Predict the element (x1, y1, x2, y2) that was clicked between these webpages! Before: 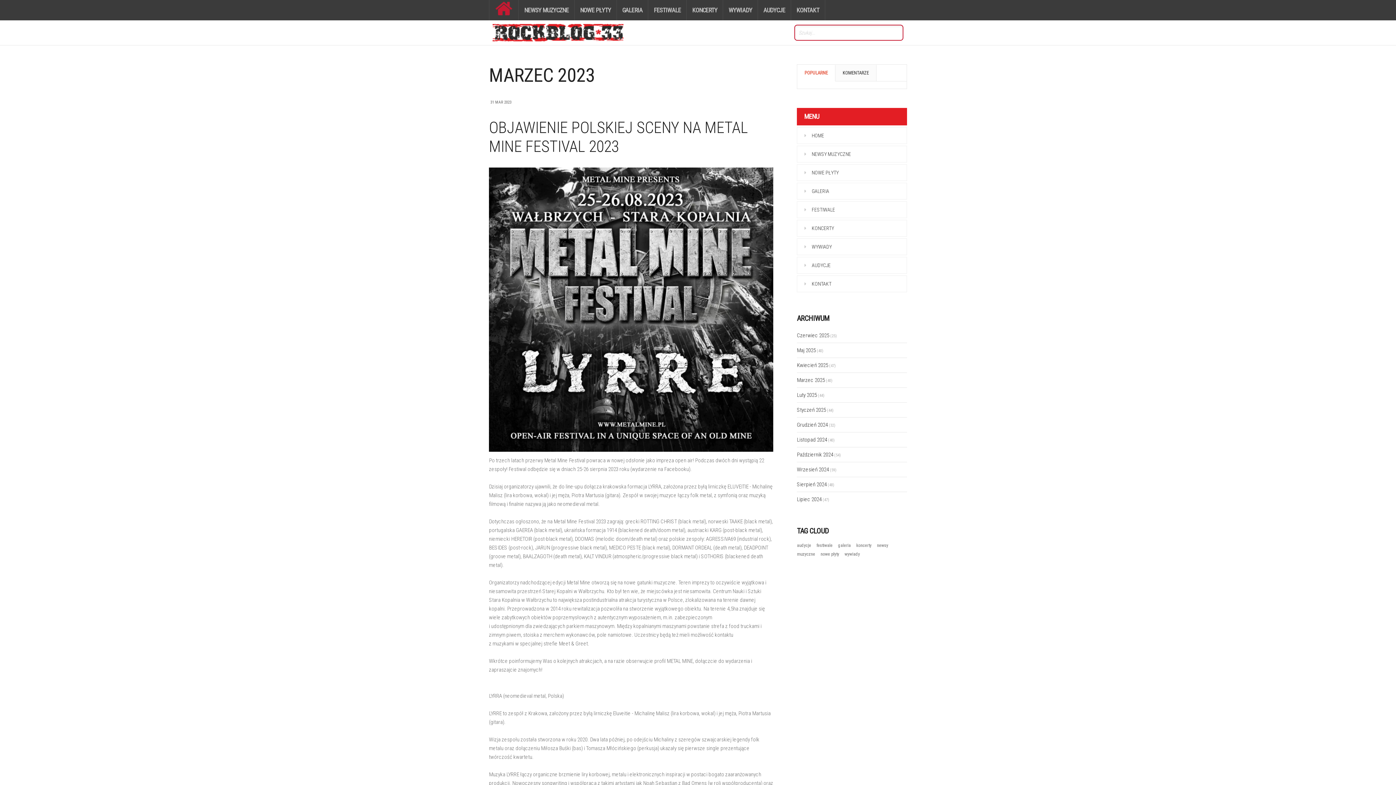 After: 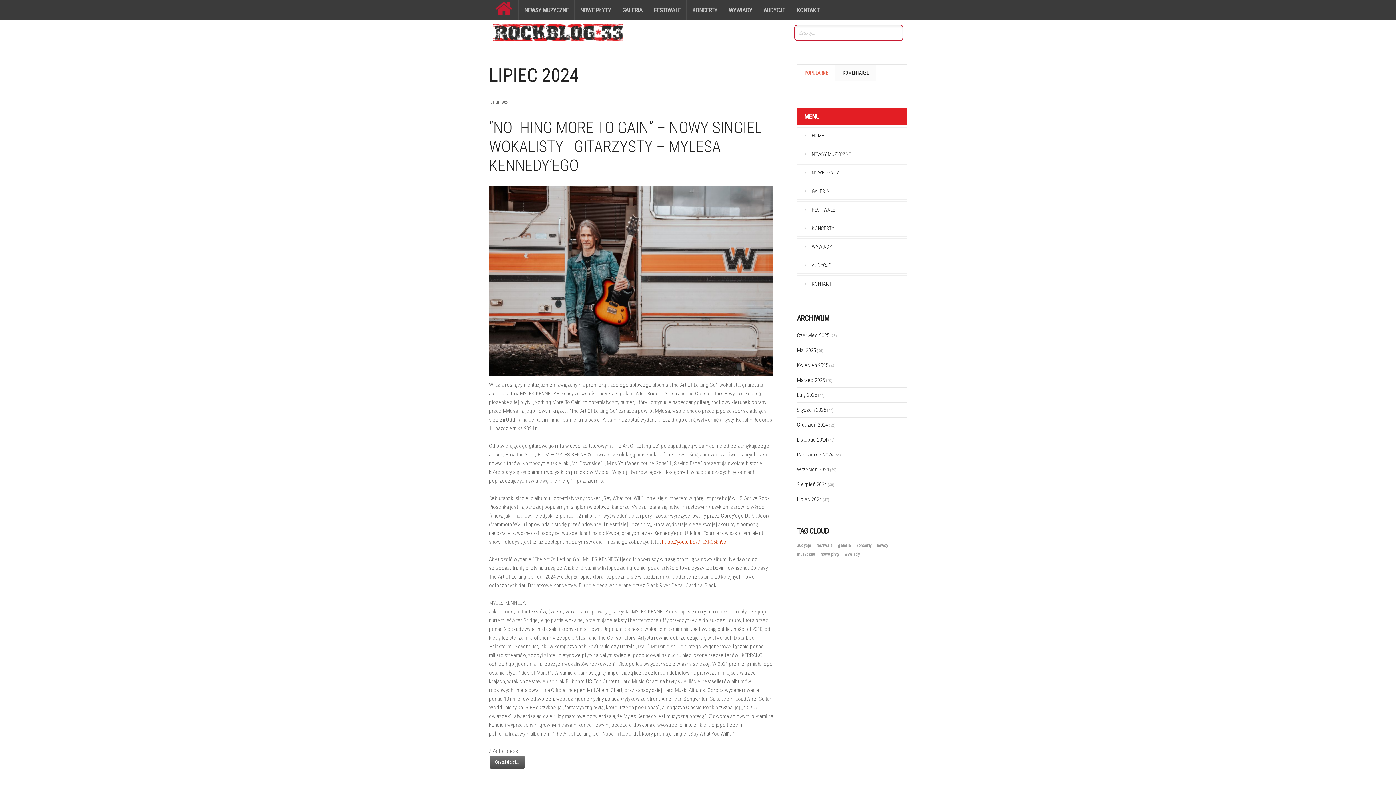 Action: bbox: (797, 496, 829, 502) label: Lipiec 2024 (47)